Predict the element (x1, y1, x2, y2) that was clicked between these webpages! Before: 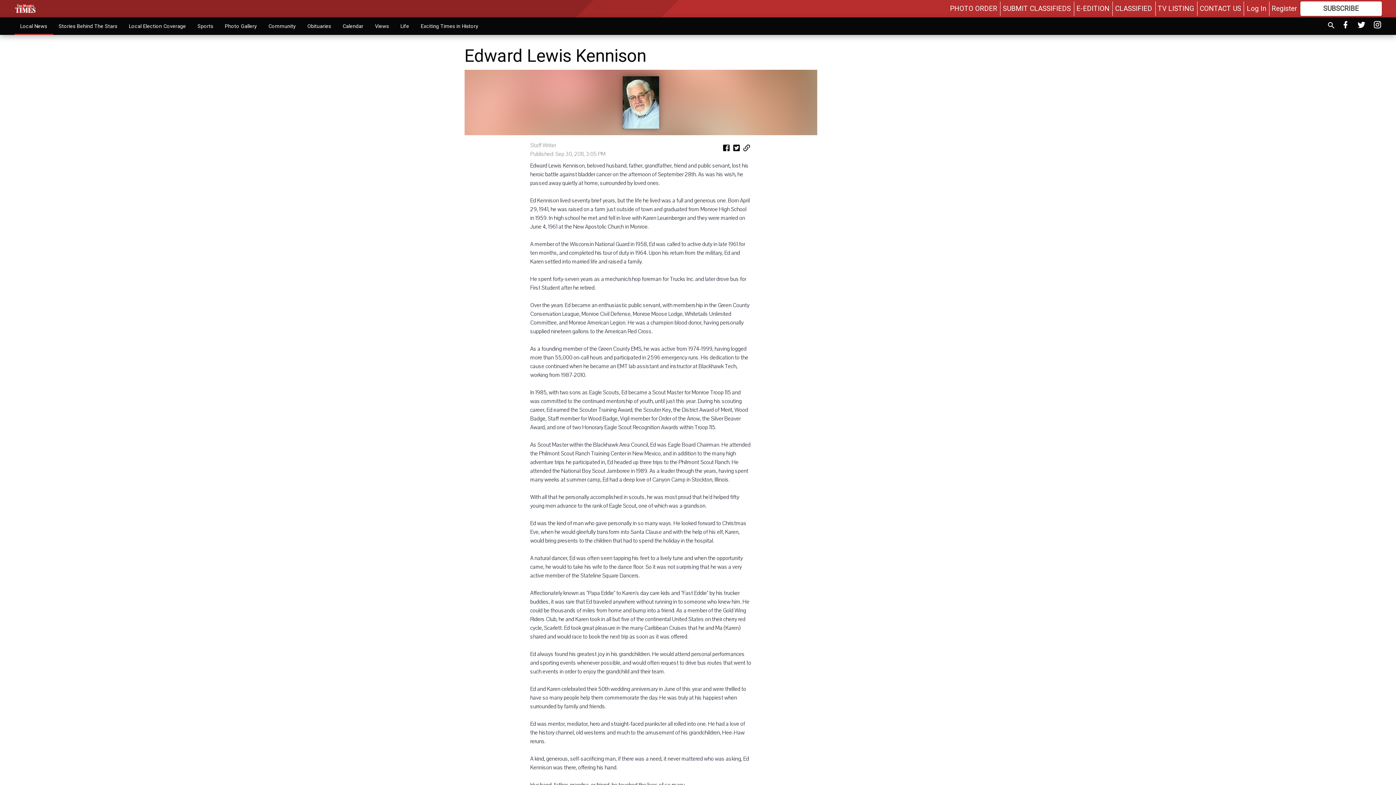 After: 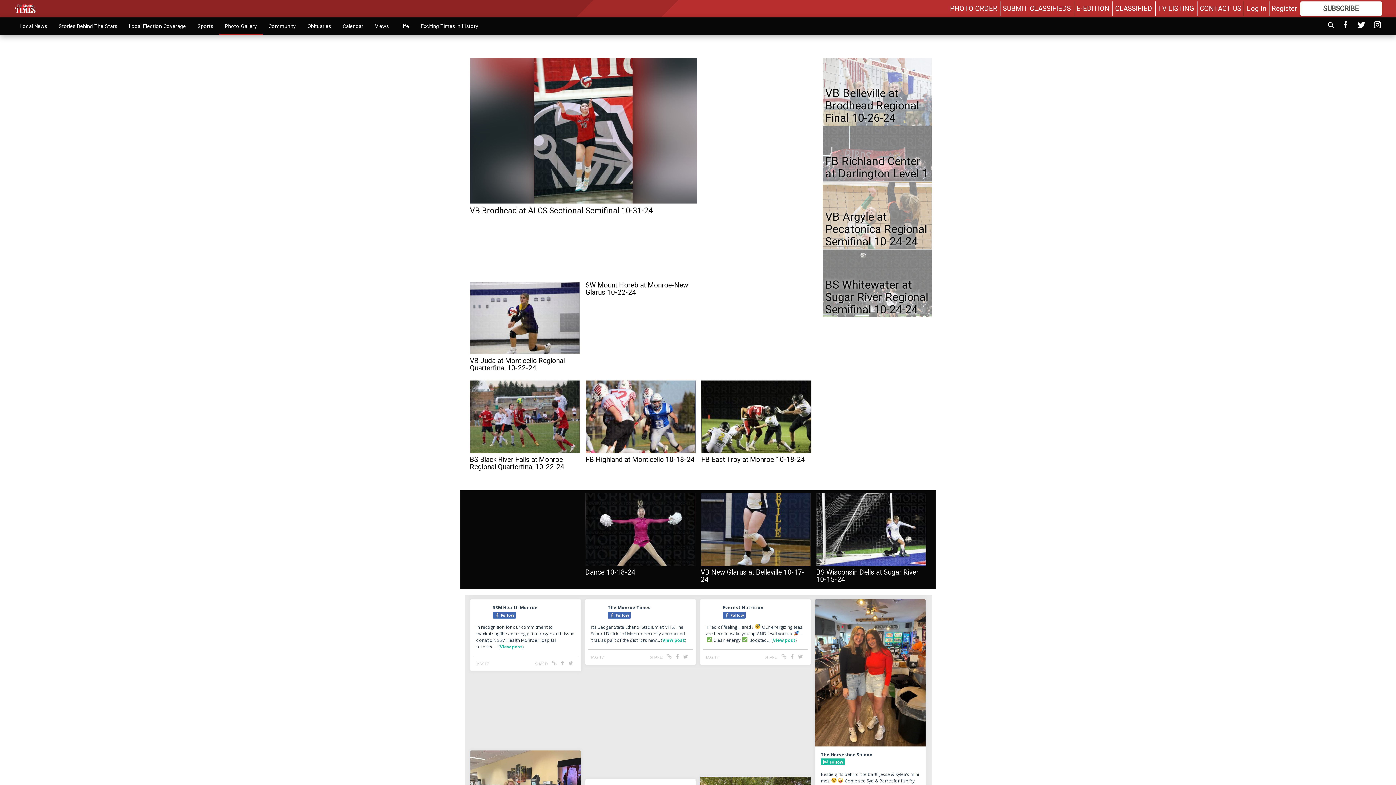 Action: label: Photo Gallery bbox: (219, 18, 262, 33)